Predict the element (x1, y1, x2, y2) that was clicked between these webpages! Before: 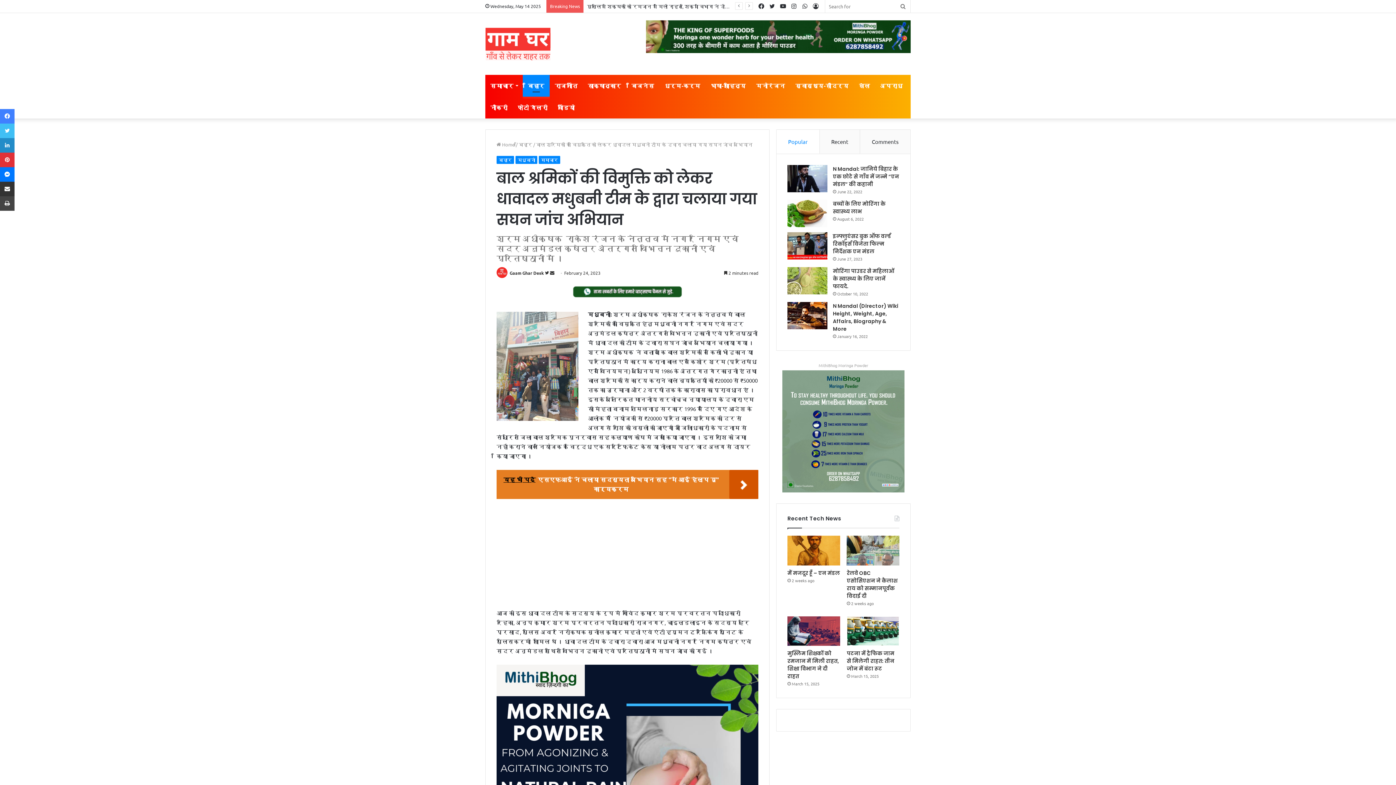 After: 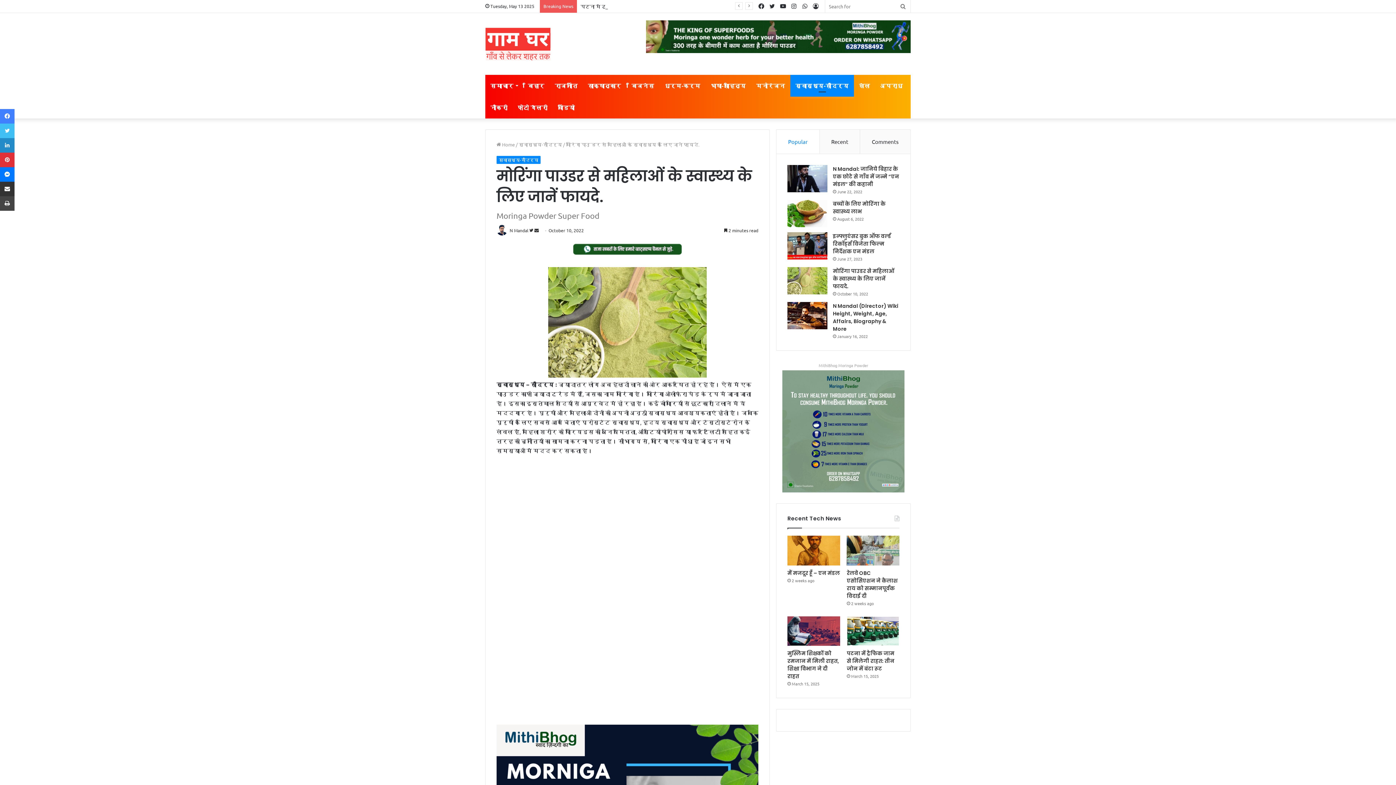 Action: bbox: (787, 267, 827, 294) label: मोरिंगा पाउडर से महिलाओं के स्वास्थ्य के लिए जानें फायदे.